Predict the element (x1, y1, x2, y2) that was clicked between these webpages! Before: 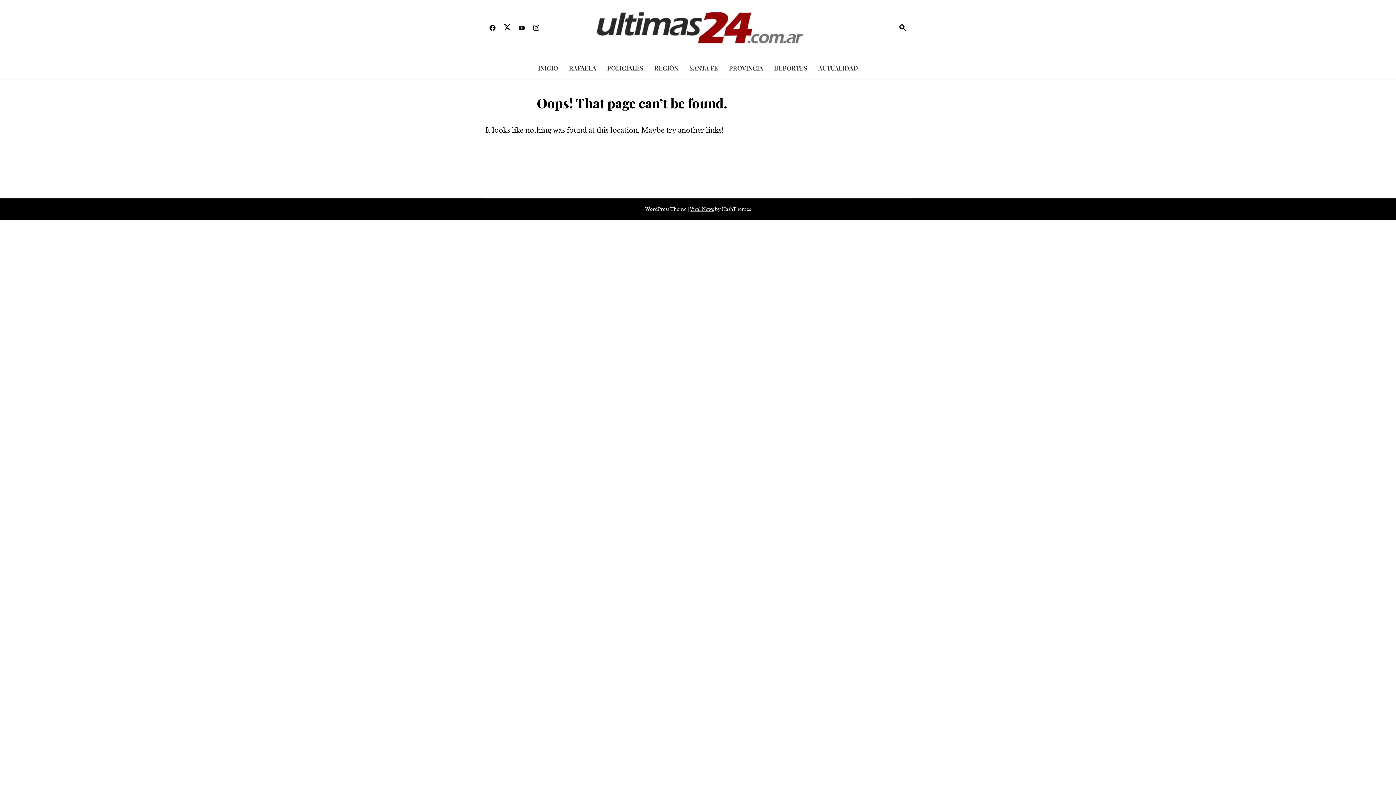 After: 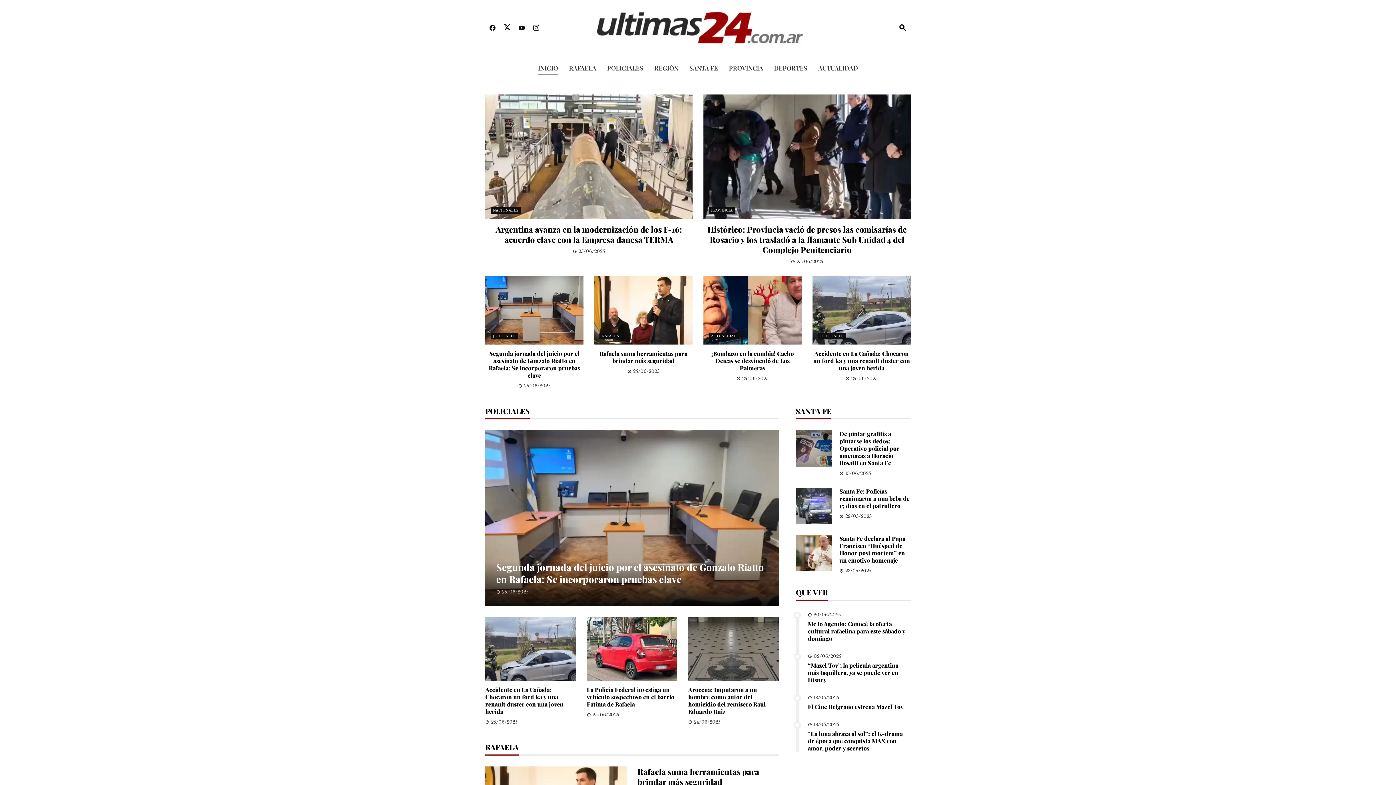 Action: bbox: (589, 23, 807, 31)